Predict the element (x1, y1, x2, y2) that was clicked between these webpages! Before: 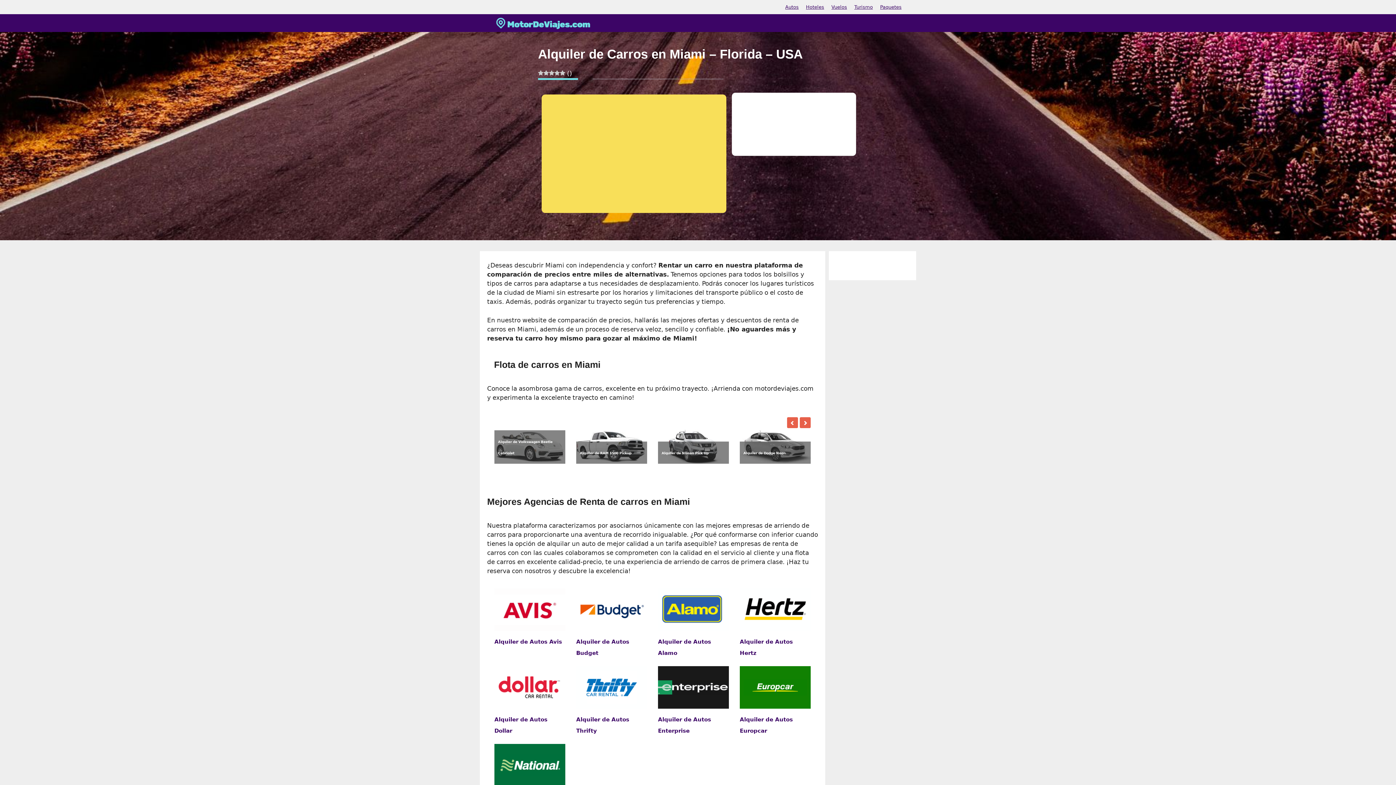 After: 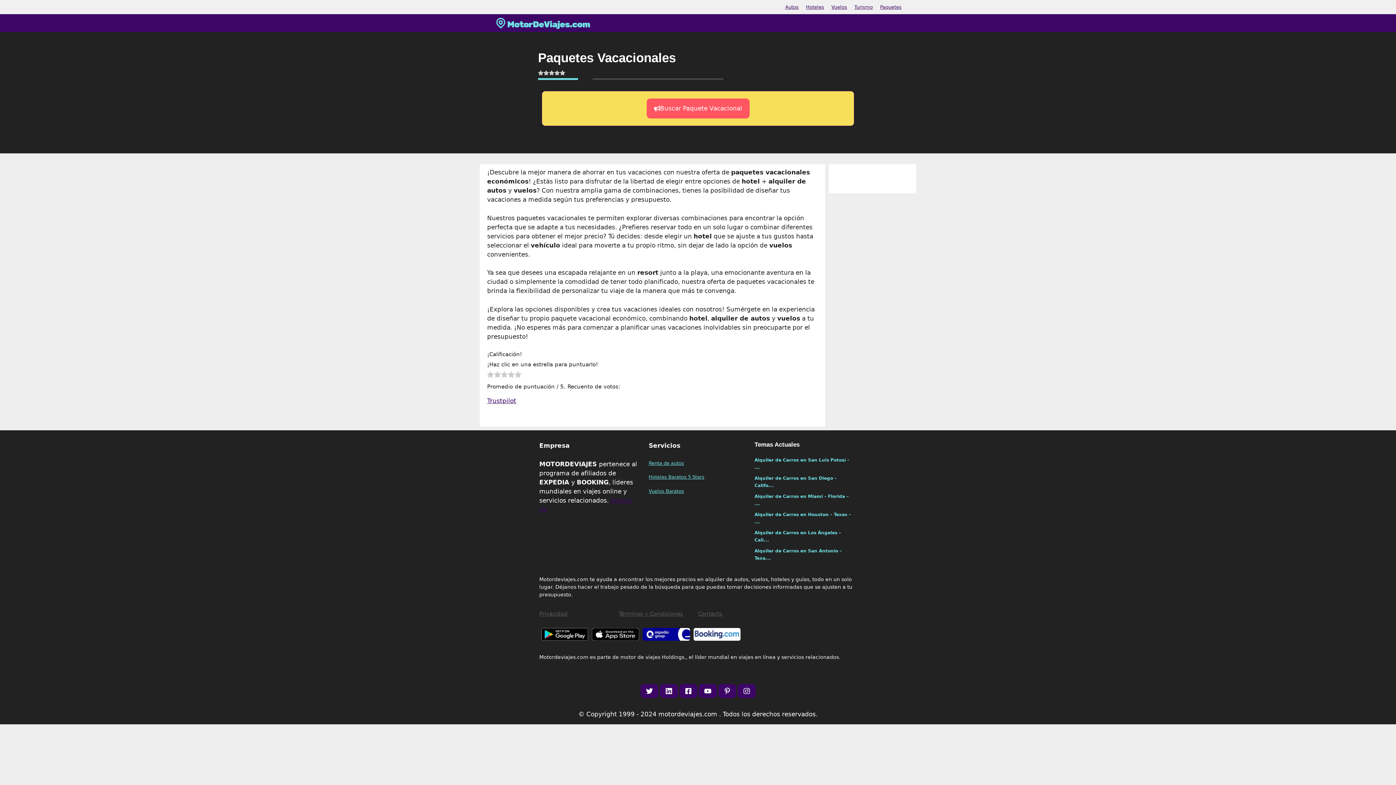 Action: bbox: (880, 4, 901, 9) label: Paquetes